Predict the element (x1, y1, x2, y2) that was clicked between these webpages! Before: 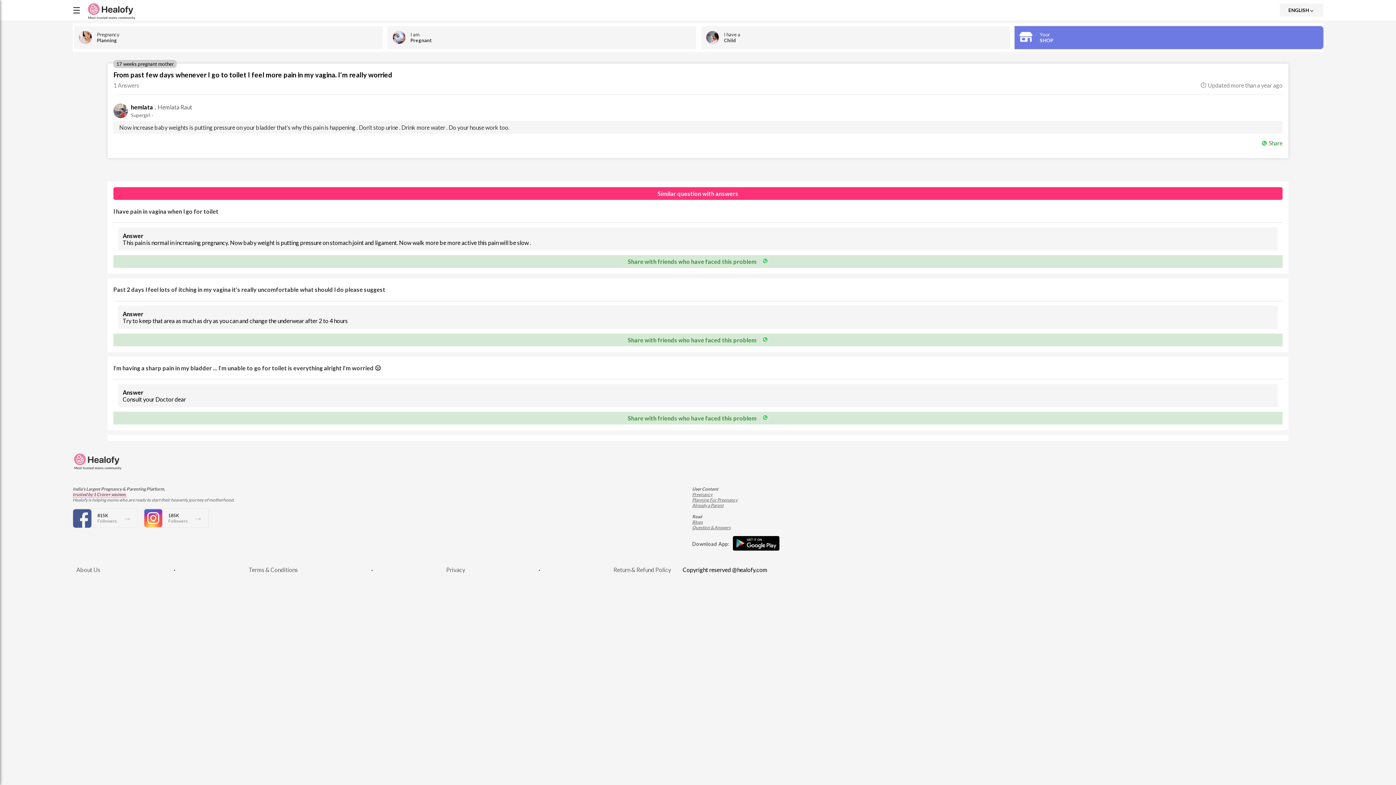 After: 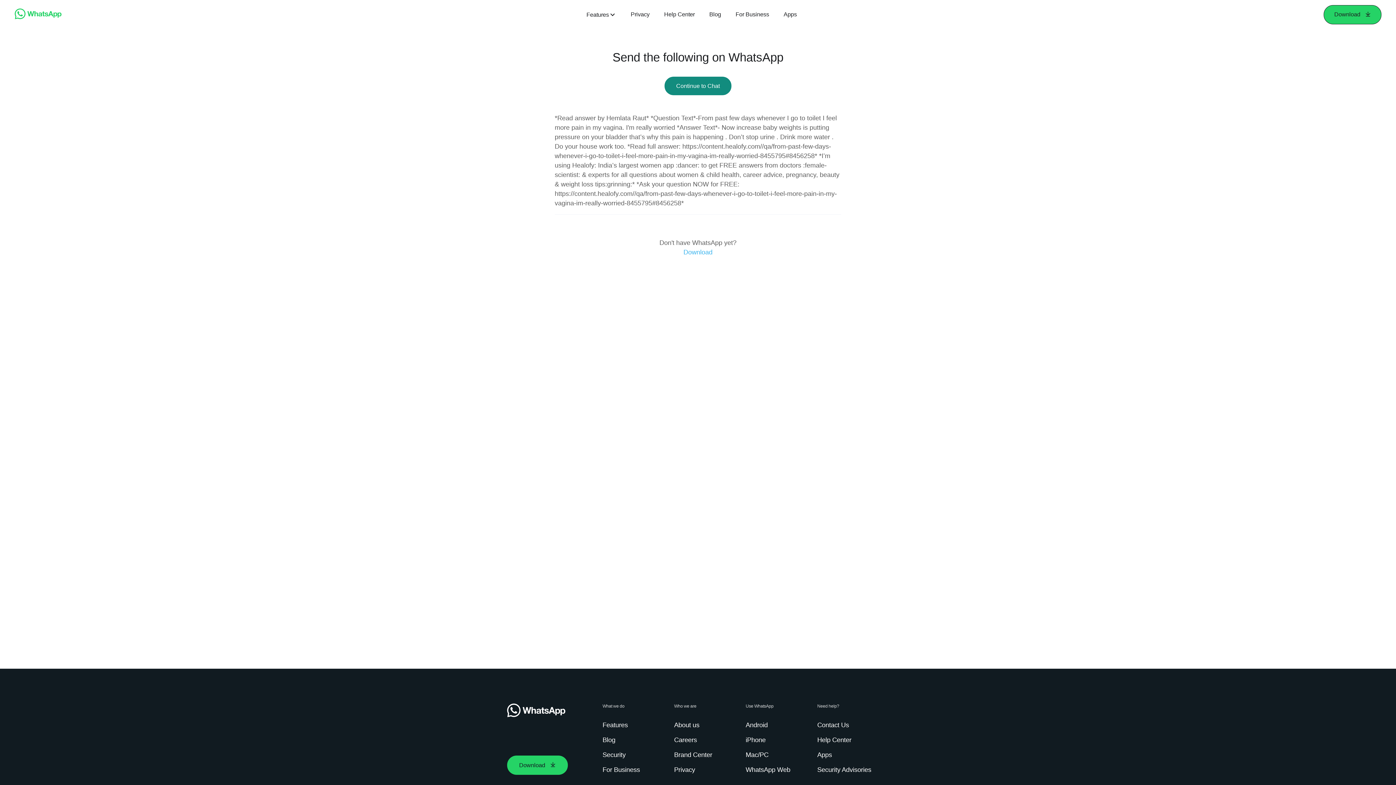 Action: label: Share bbox: (113, 139, 1282, 146)